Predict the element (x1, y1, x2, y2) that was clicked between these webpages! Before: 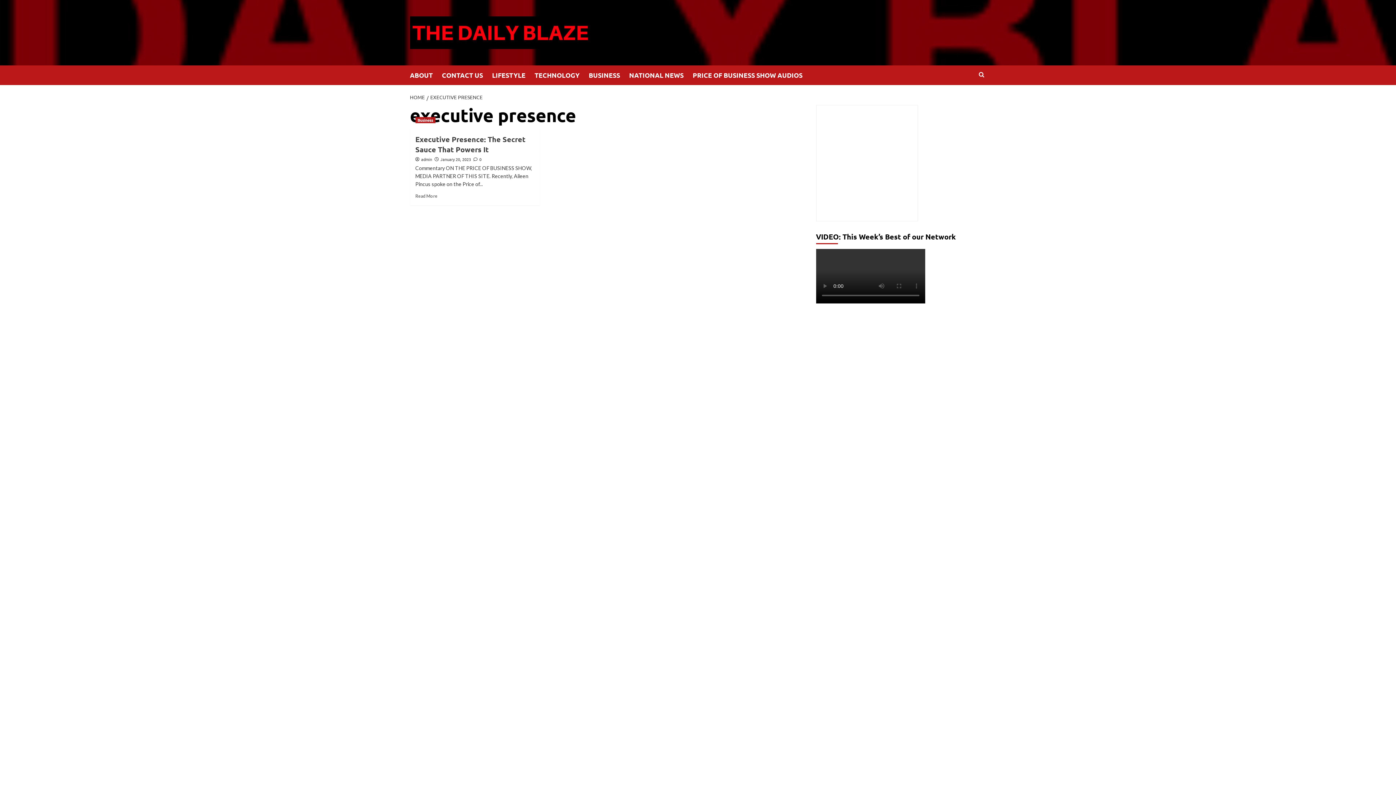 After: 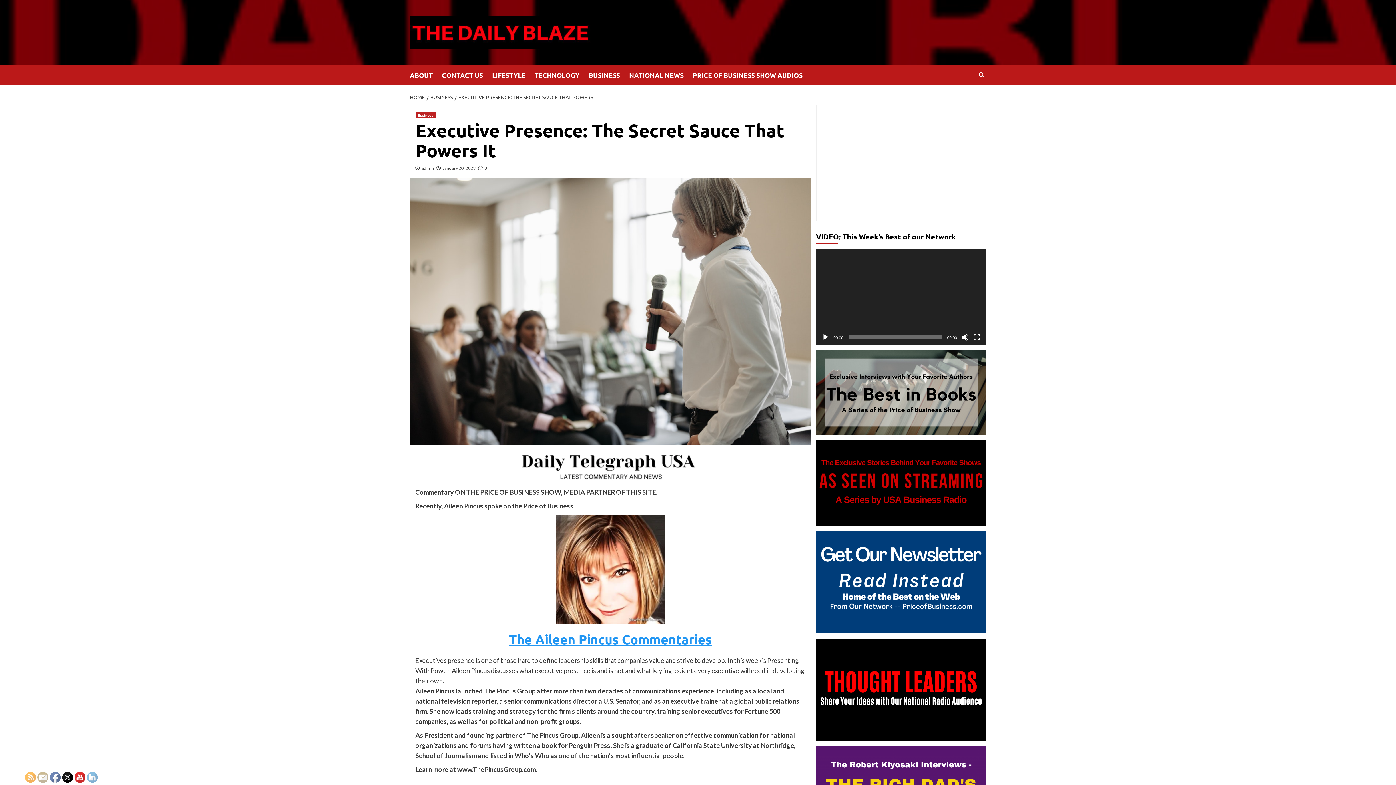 Action: bbox: (473, 156, 481, 162) label:  0